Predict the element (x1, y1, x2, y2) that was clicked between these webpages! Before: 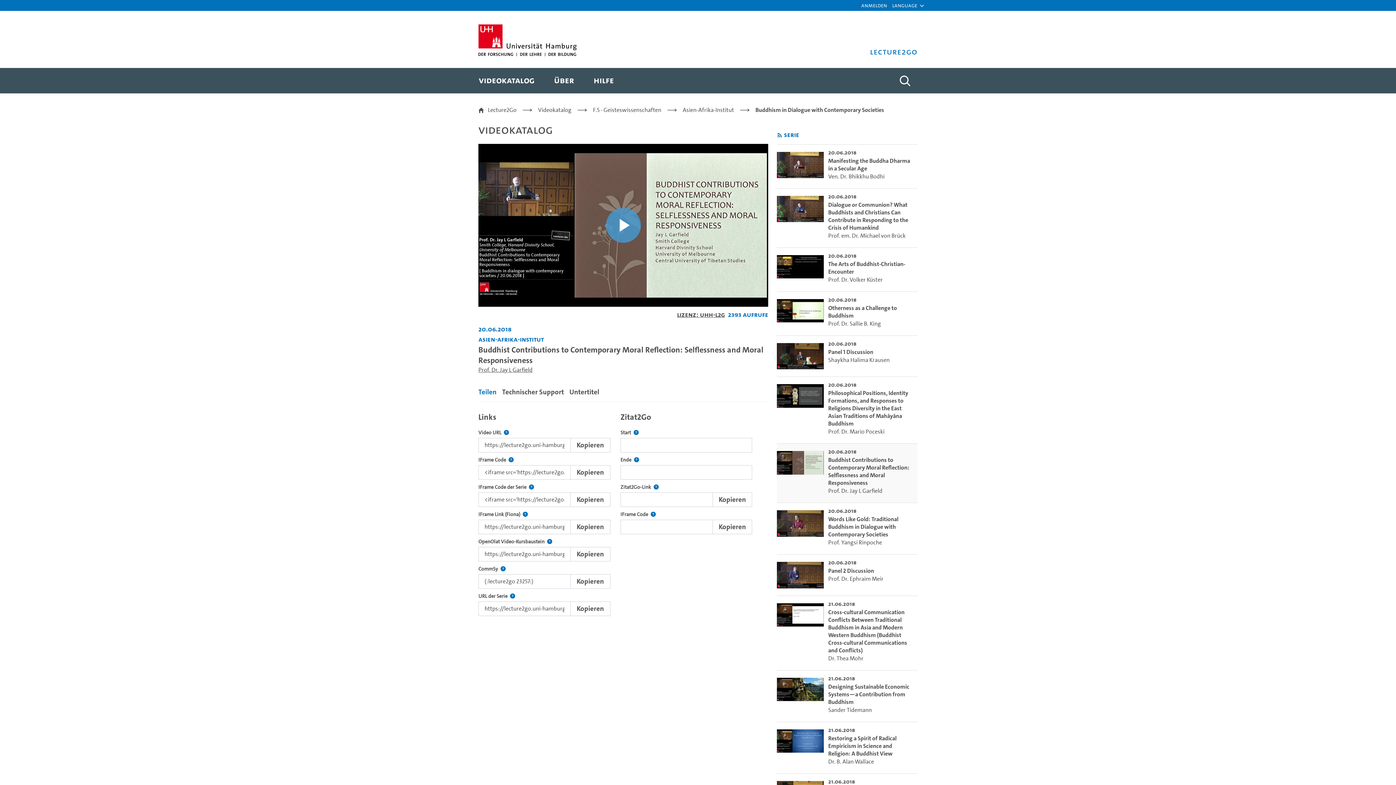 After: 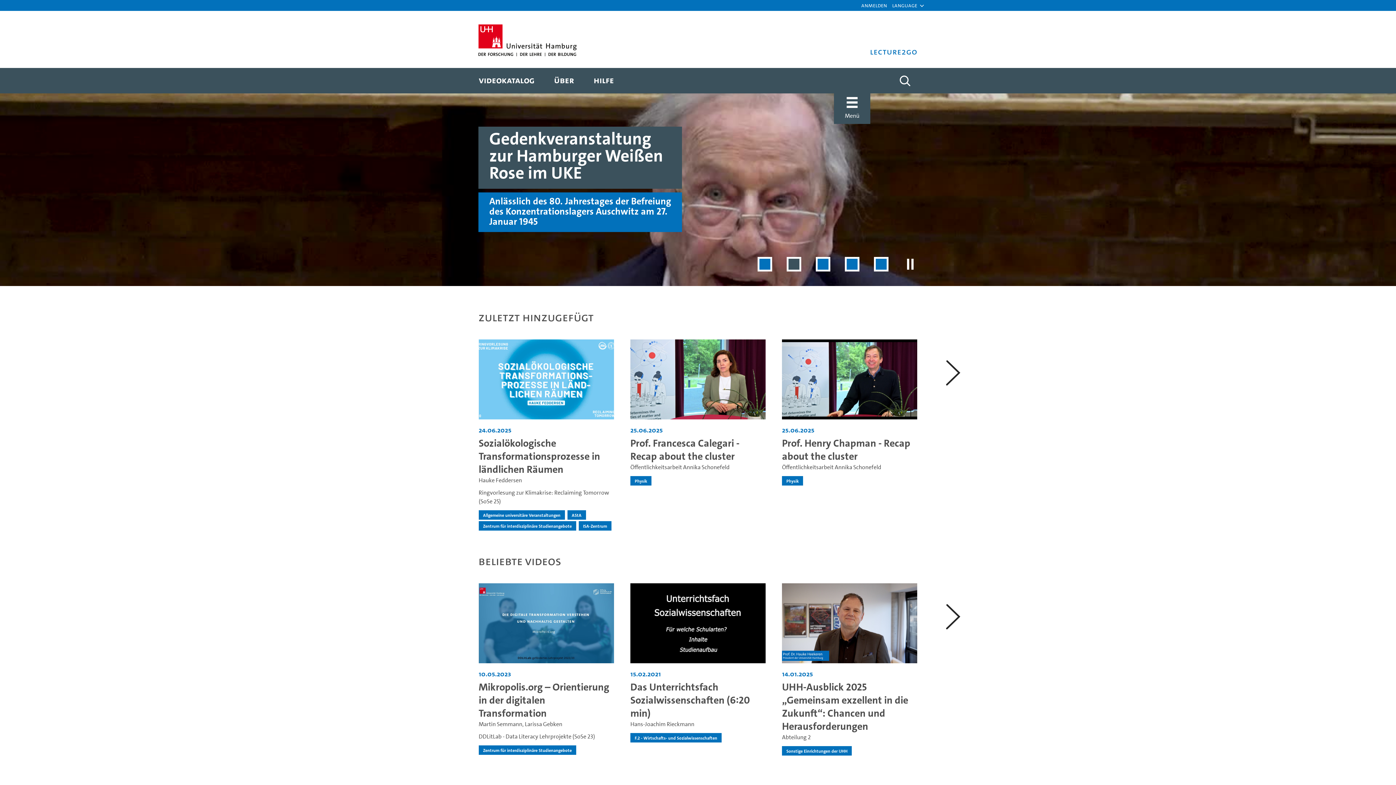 Action: label: Lecture2Go bbox: (870, 46, 917, 56)